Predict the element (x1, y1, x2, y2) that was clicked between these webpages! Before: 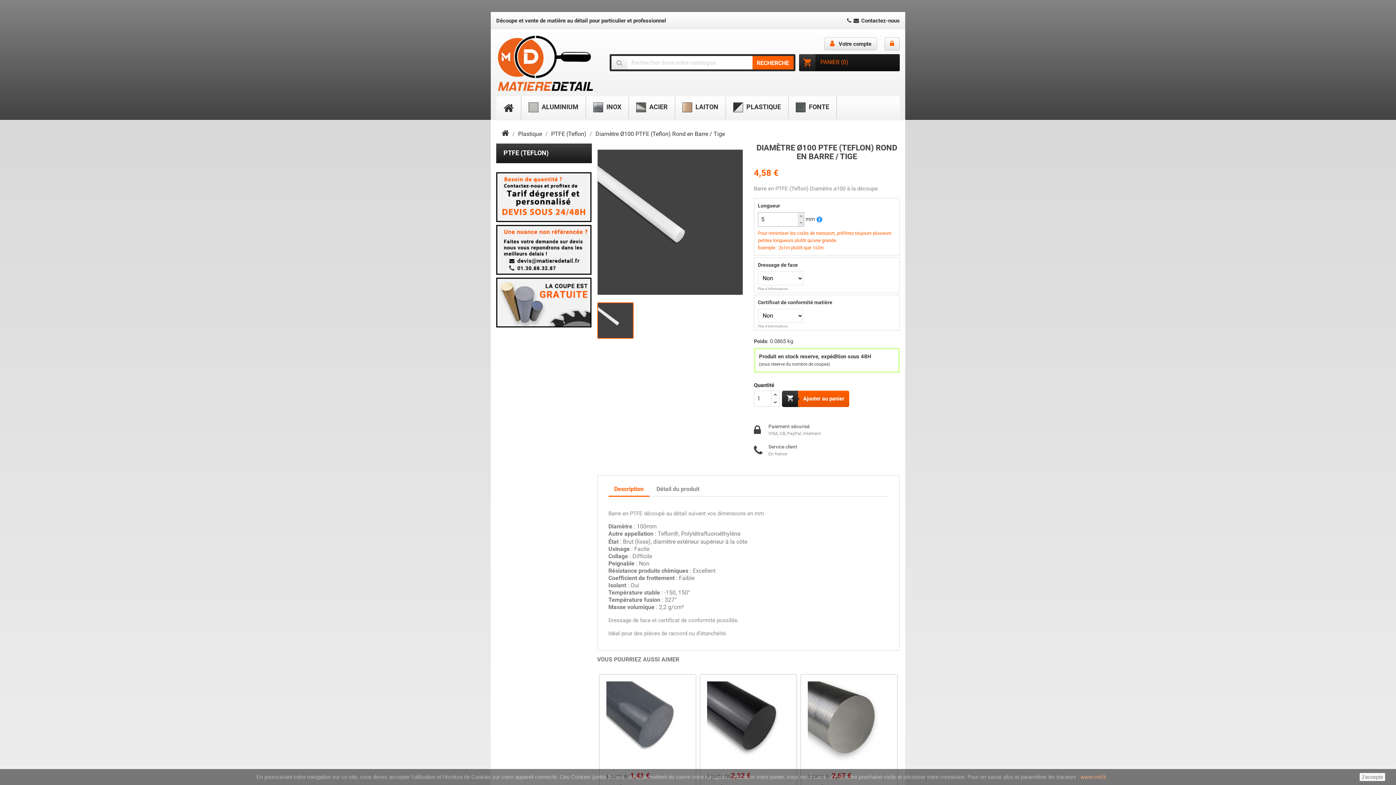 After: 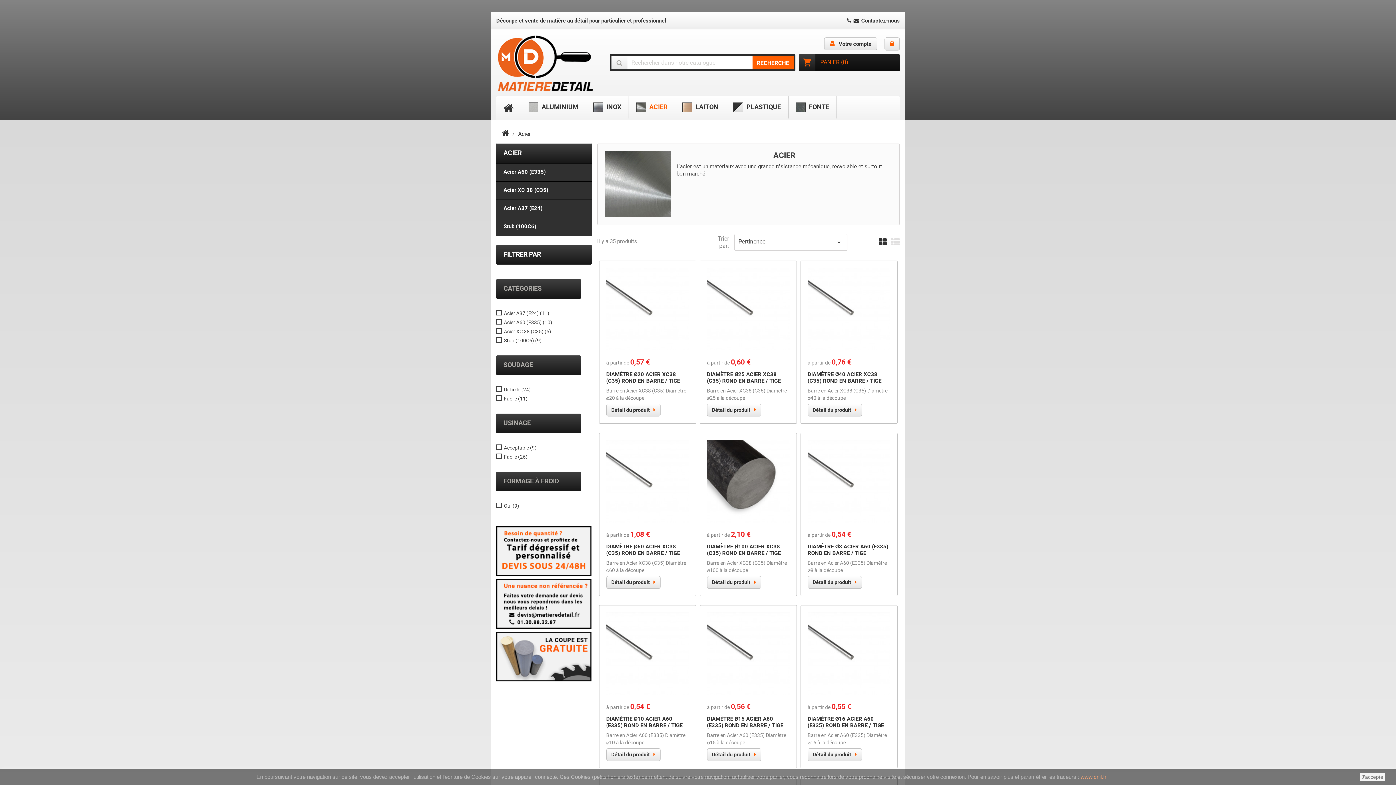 Action: bbox: (629, 96, 674, 118) label:  ACIER